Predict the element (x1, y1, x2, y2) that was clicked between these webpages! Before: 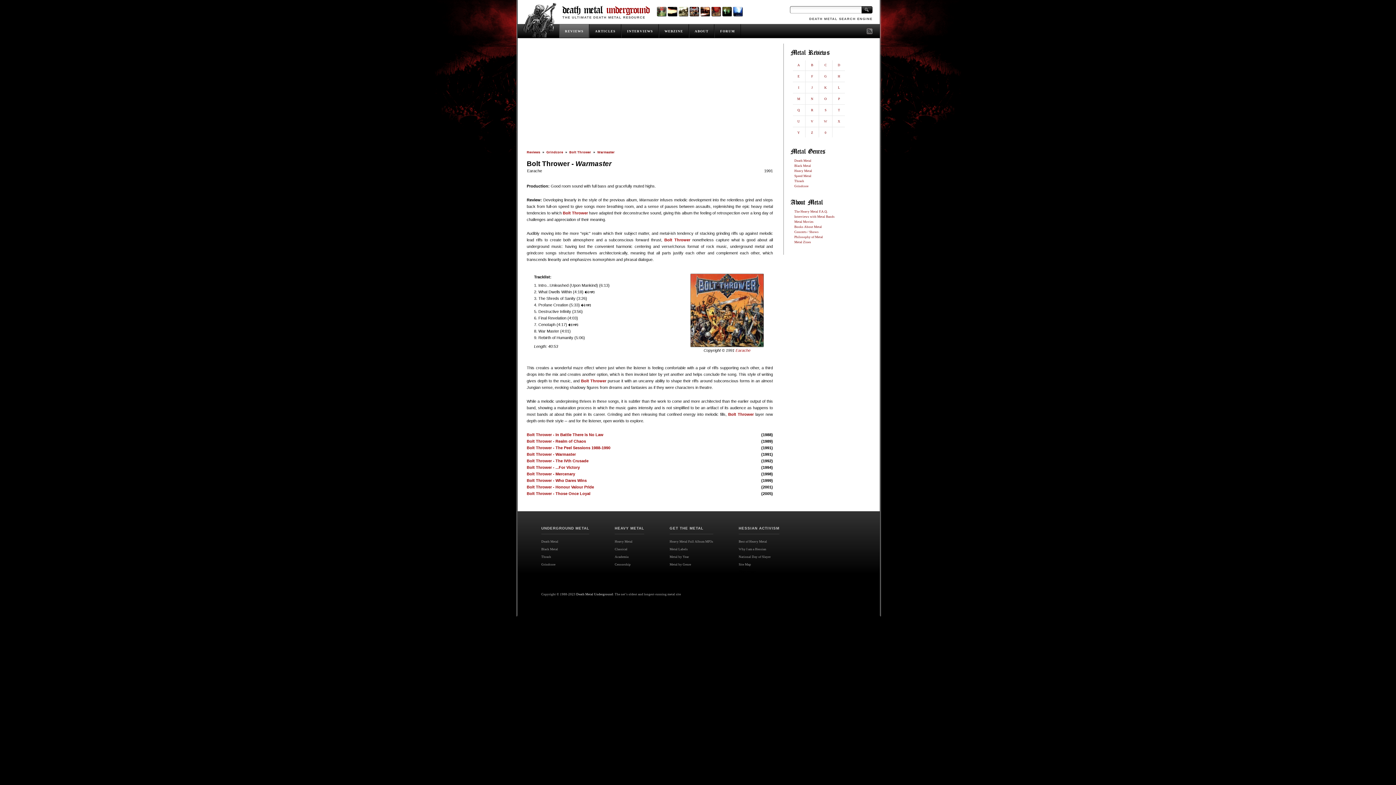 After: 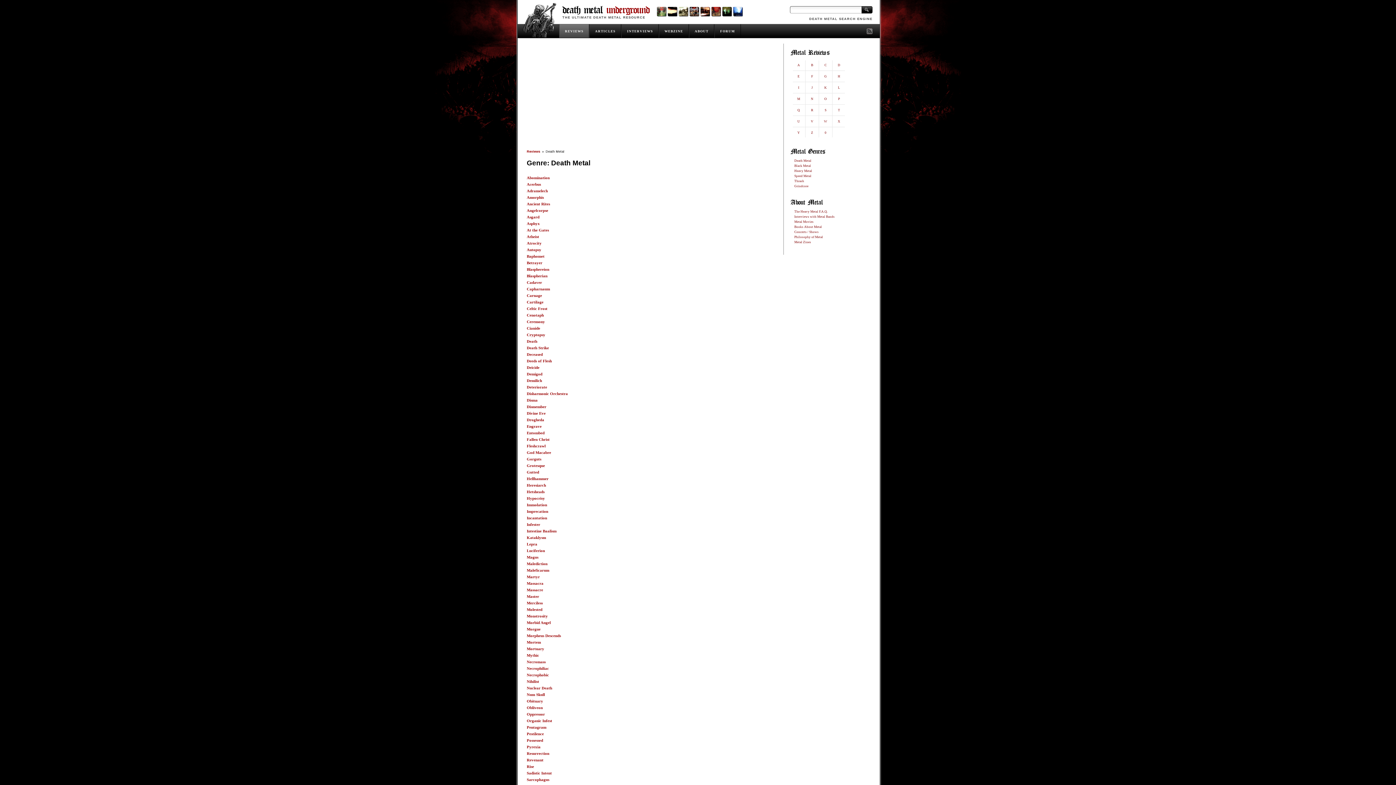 Action: label: Death Metal bbox: (541, 538, 589, 545)